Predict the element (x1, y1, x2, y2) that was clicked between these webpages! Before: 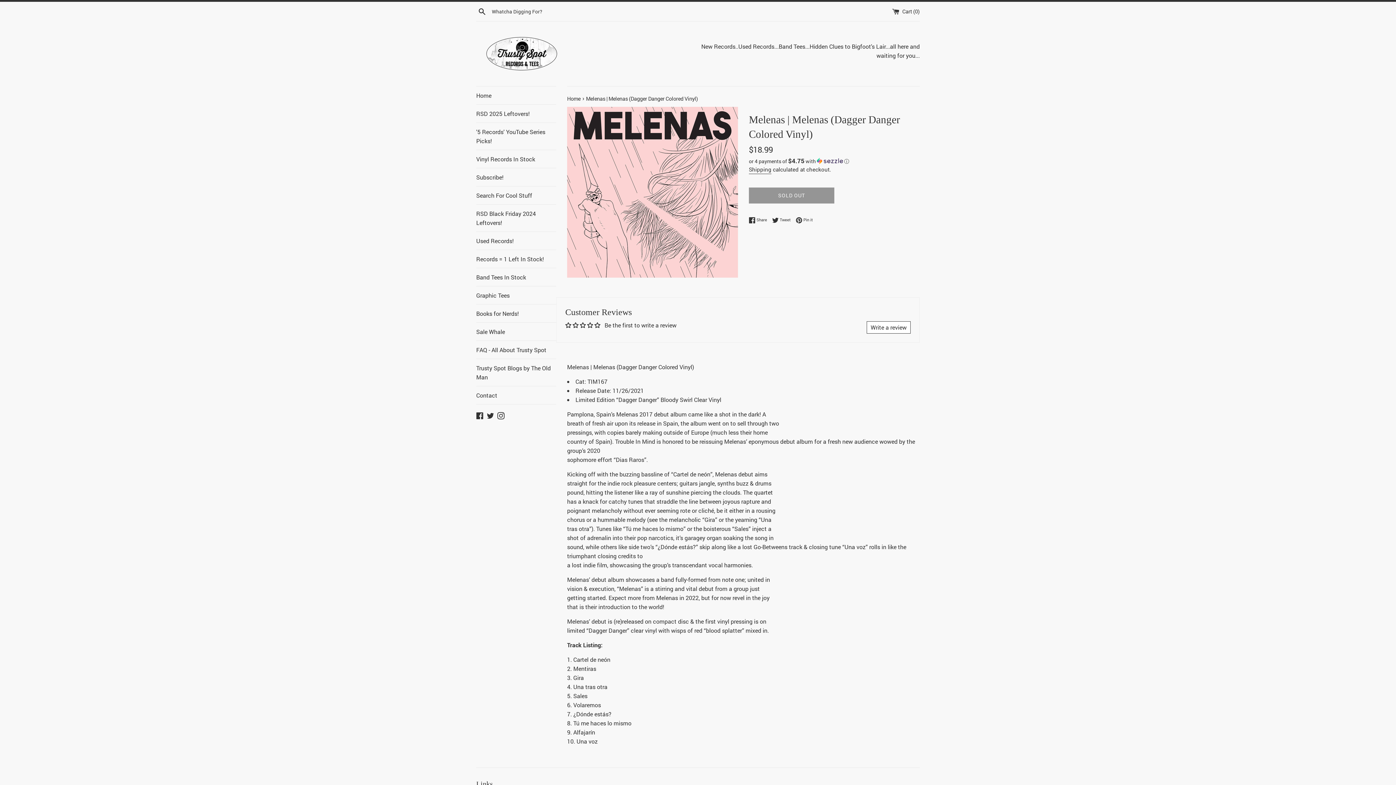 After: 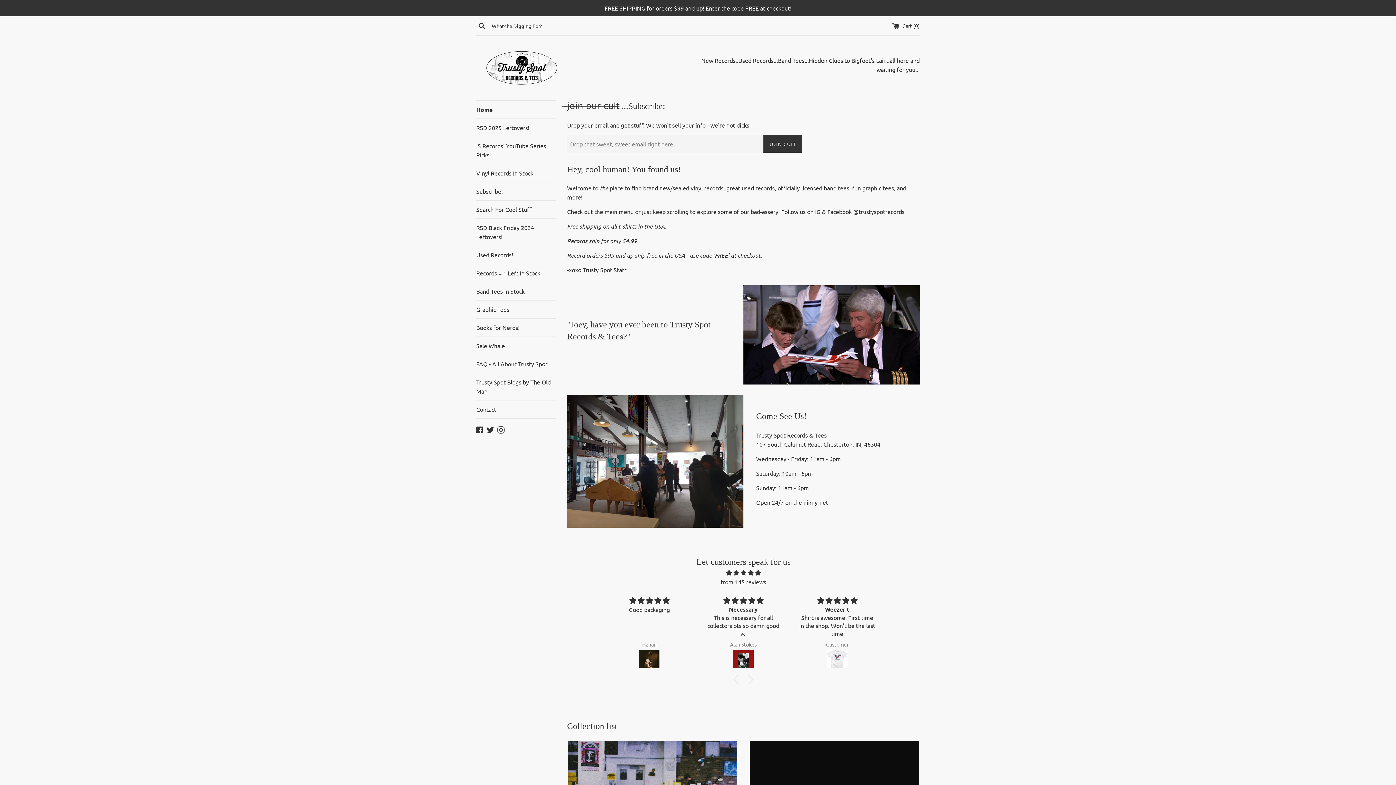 Action: label: Home bbox: (476, 86, 556, 104)